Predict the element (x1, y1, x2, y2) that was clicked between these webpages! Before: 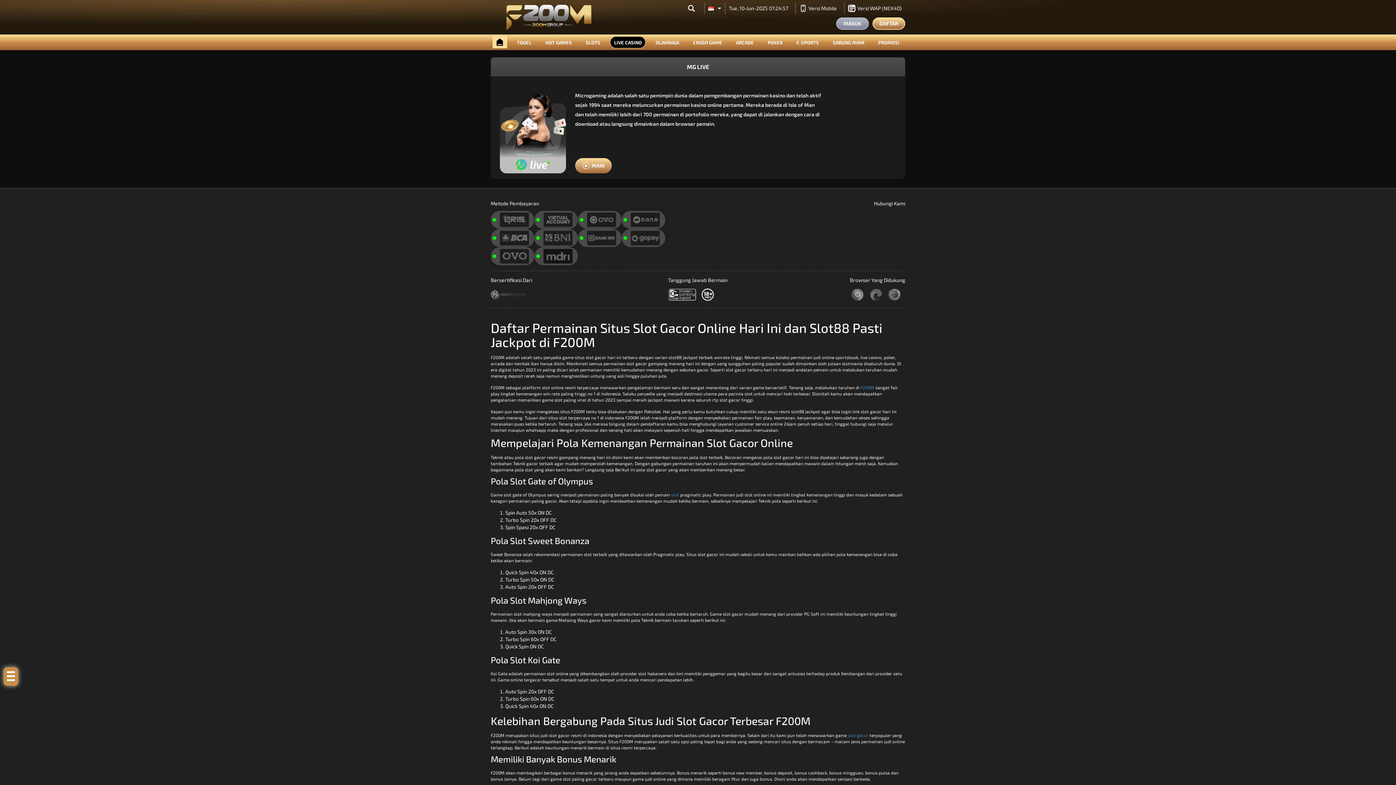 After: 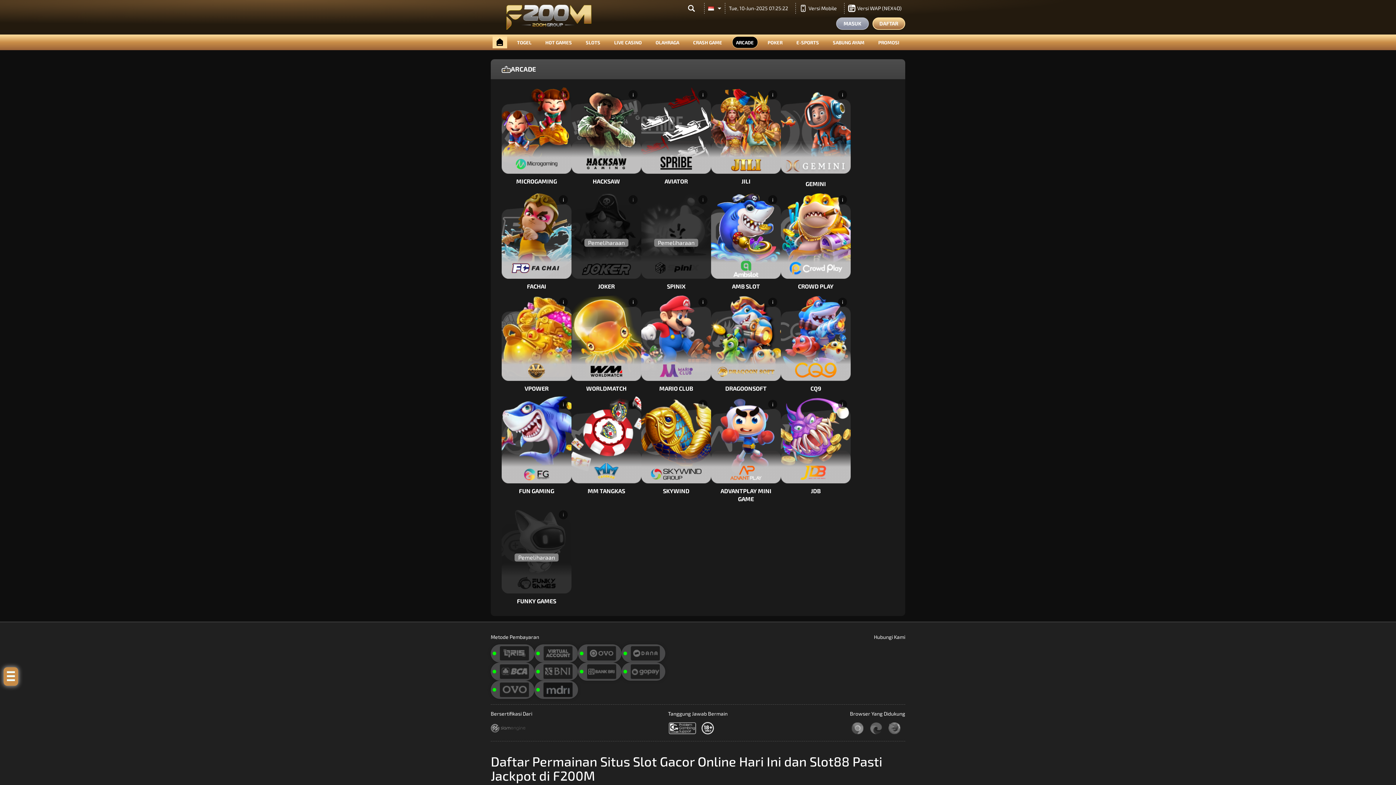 Action: bbox: (736, 39, 754, 45) label: ARCADE